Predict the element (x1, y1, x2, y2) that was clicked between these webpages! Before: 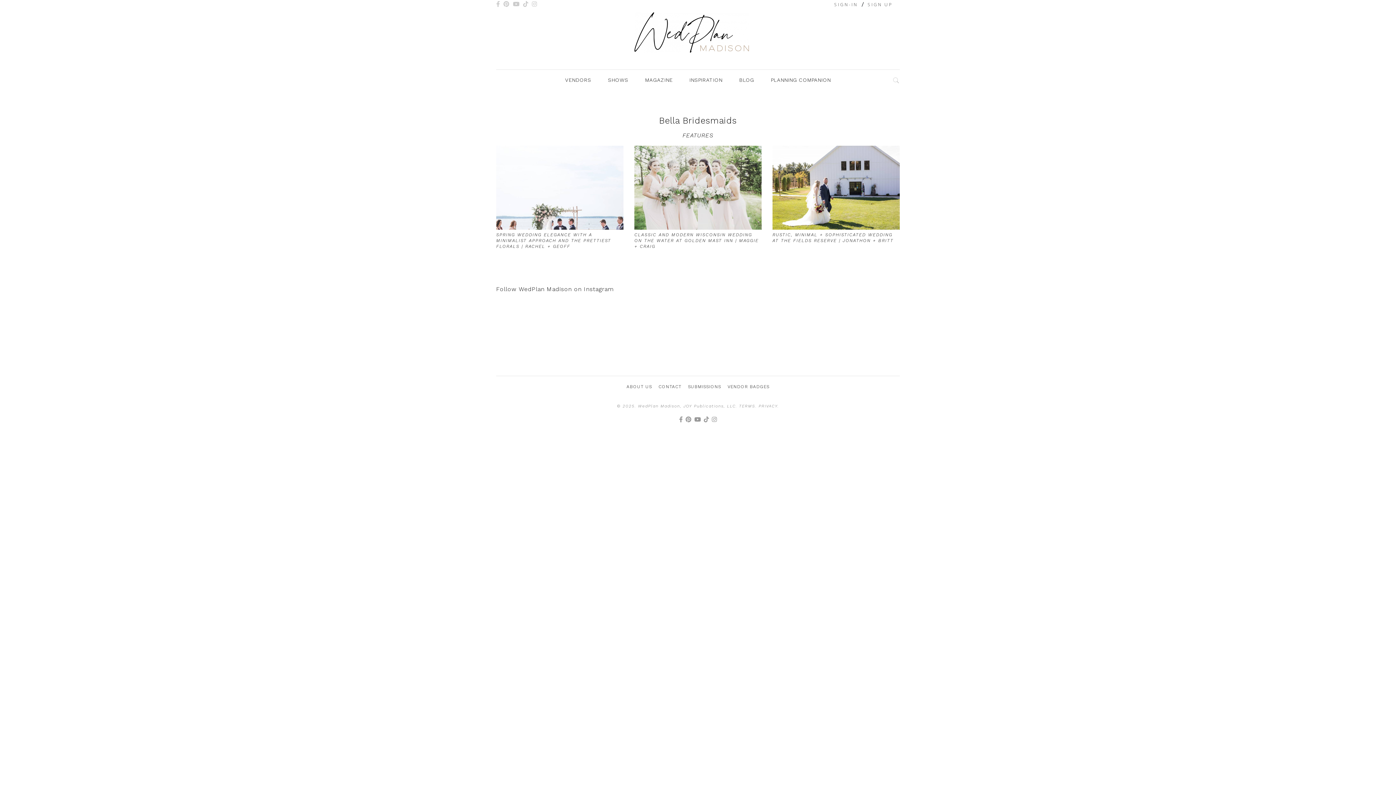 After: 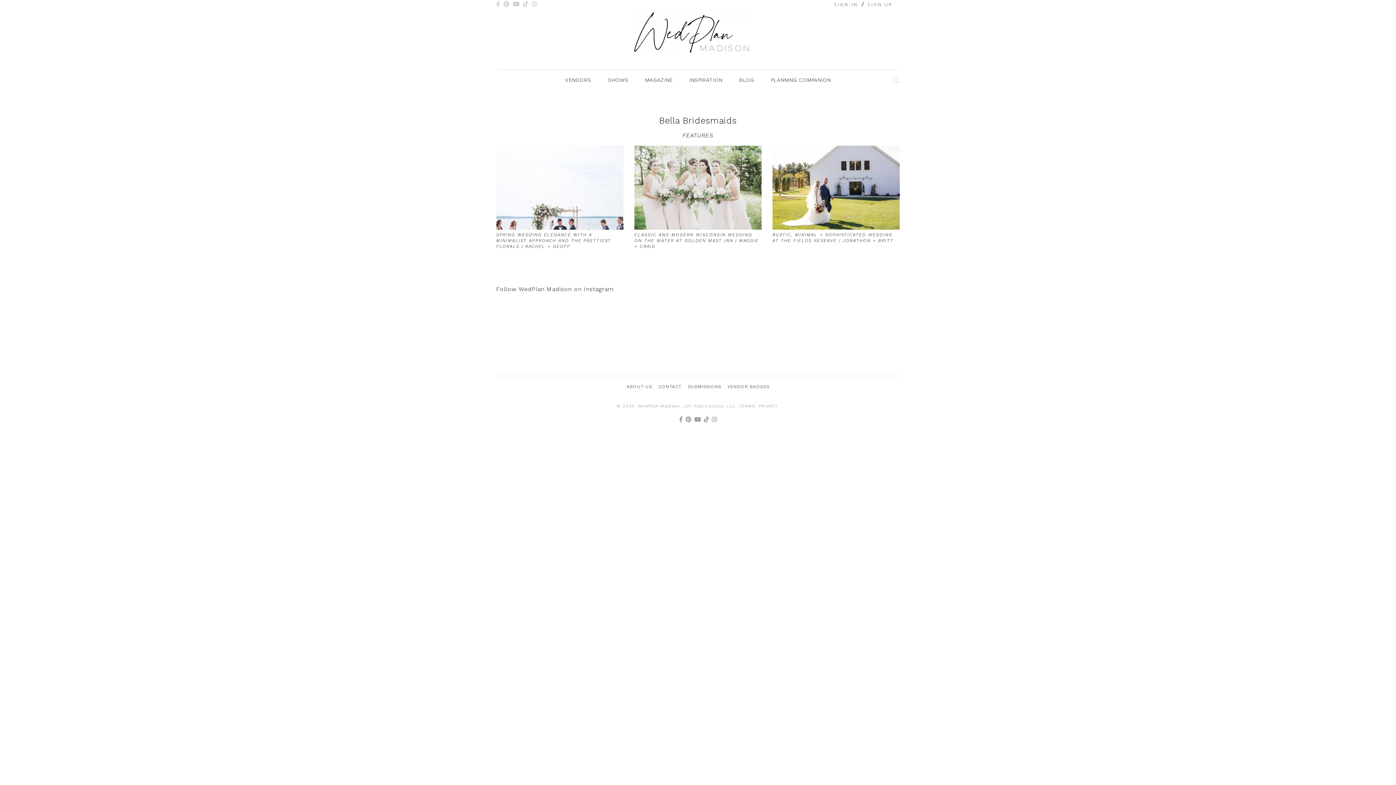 Action: bbox: (693, 416, 702, 423)